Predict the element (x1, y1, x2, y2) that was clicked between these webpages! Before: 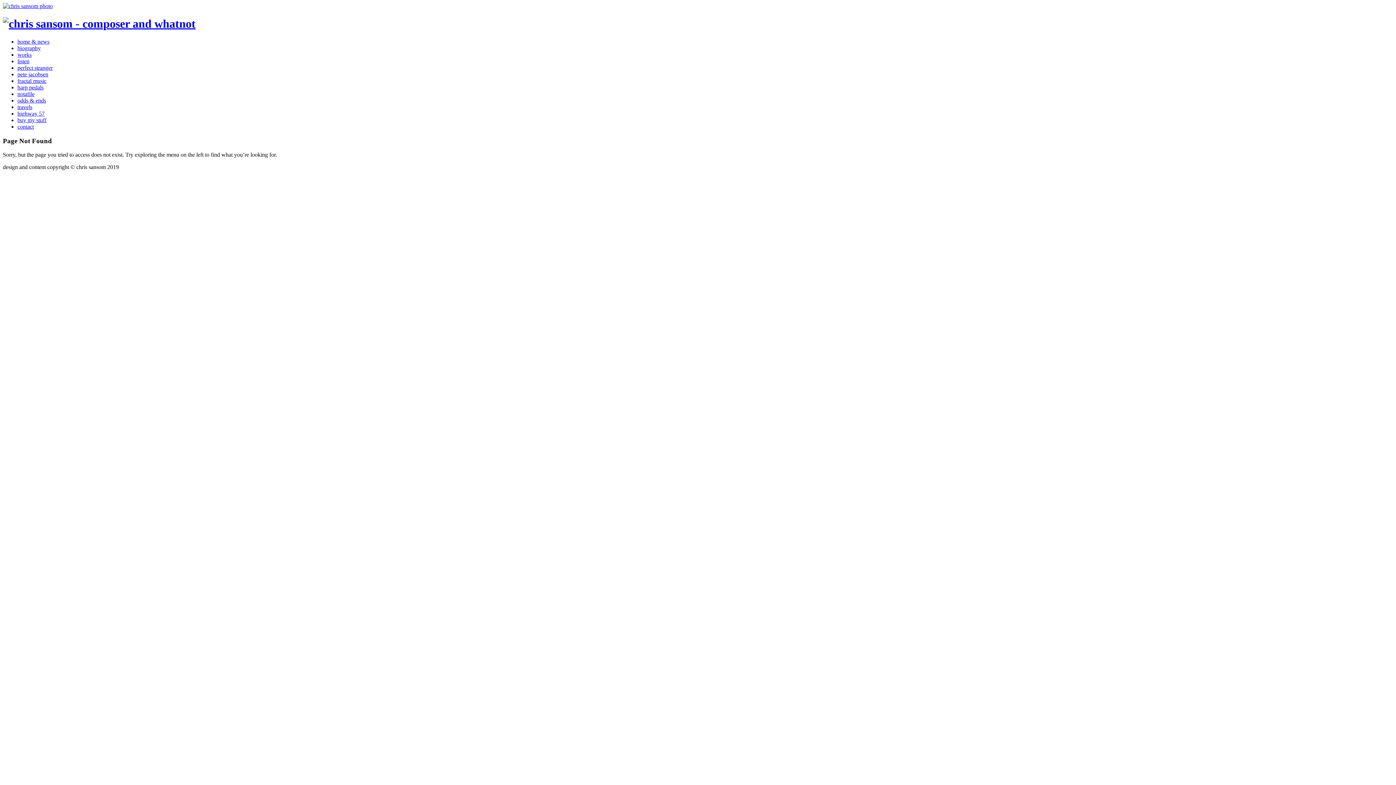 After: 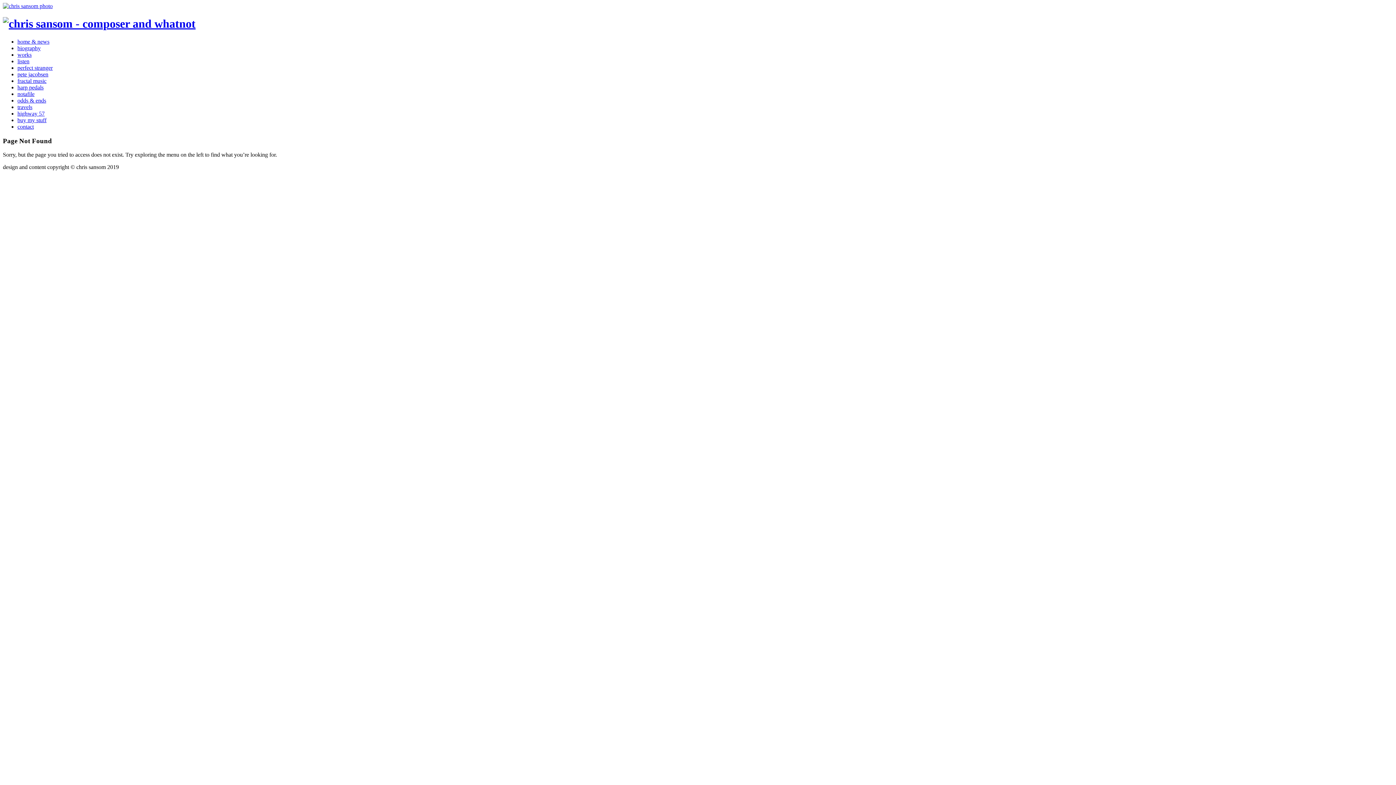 Action: label: travels bbox: (17, 103, 32, 110)